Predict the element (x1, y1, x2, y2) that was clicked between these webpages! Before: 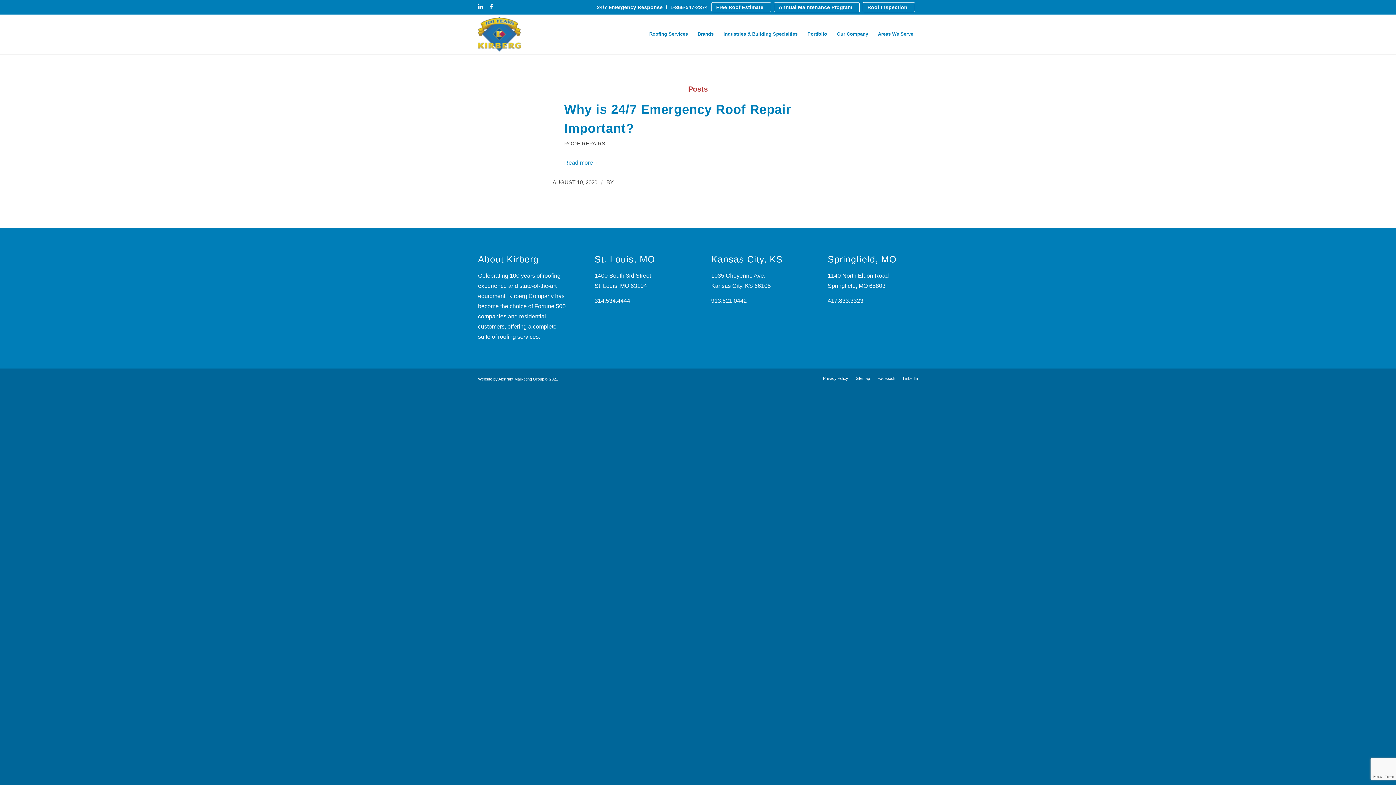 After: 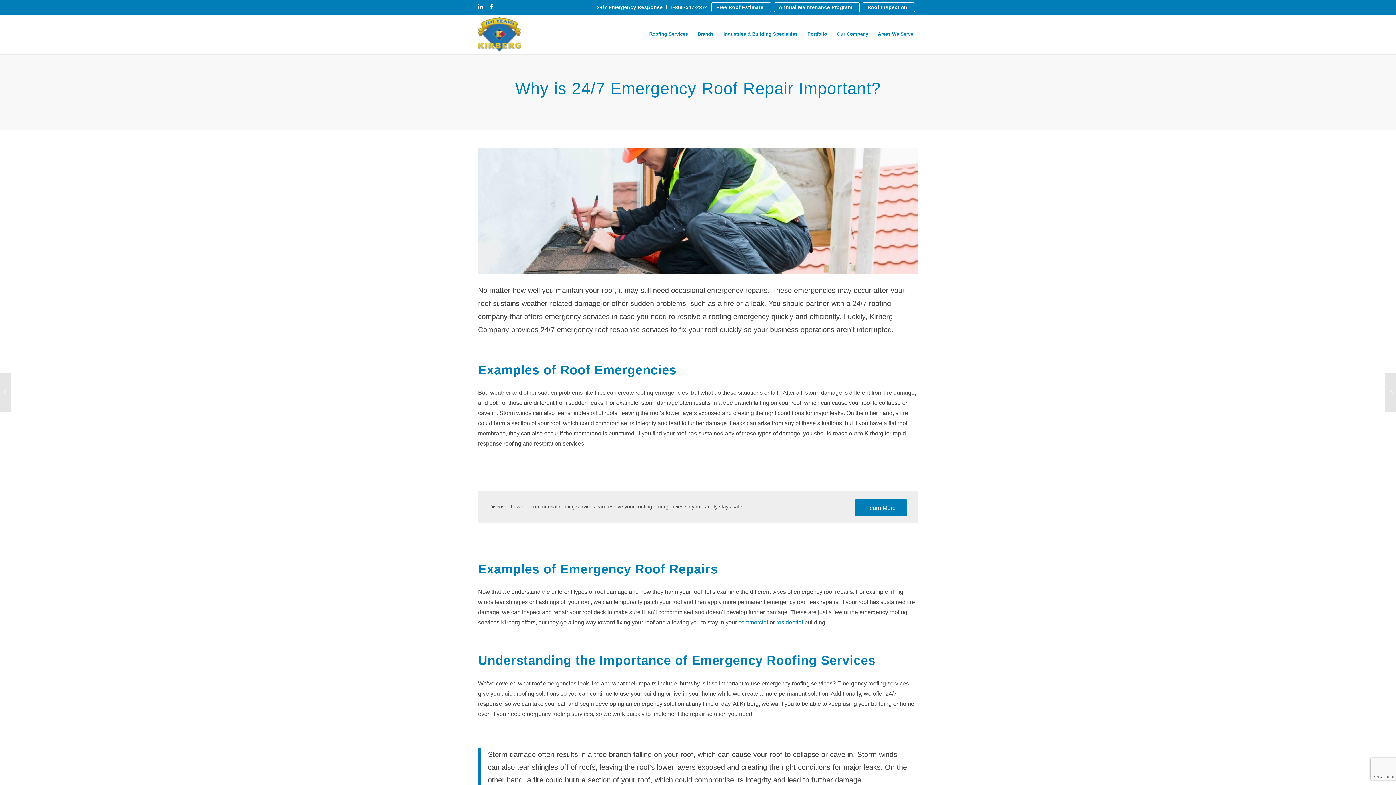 Action: label: Read more bbox: (564, 156, 600, 169)